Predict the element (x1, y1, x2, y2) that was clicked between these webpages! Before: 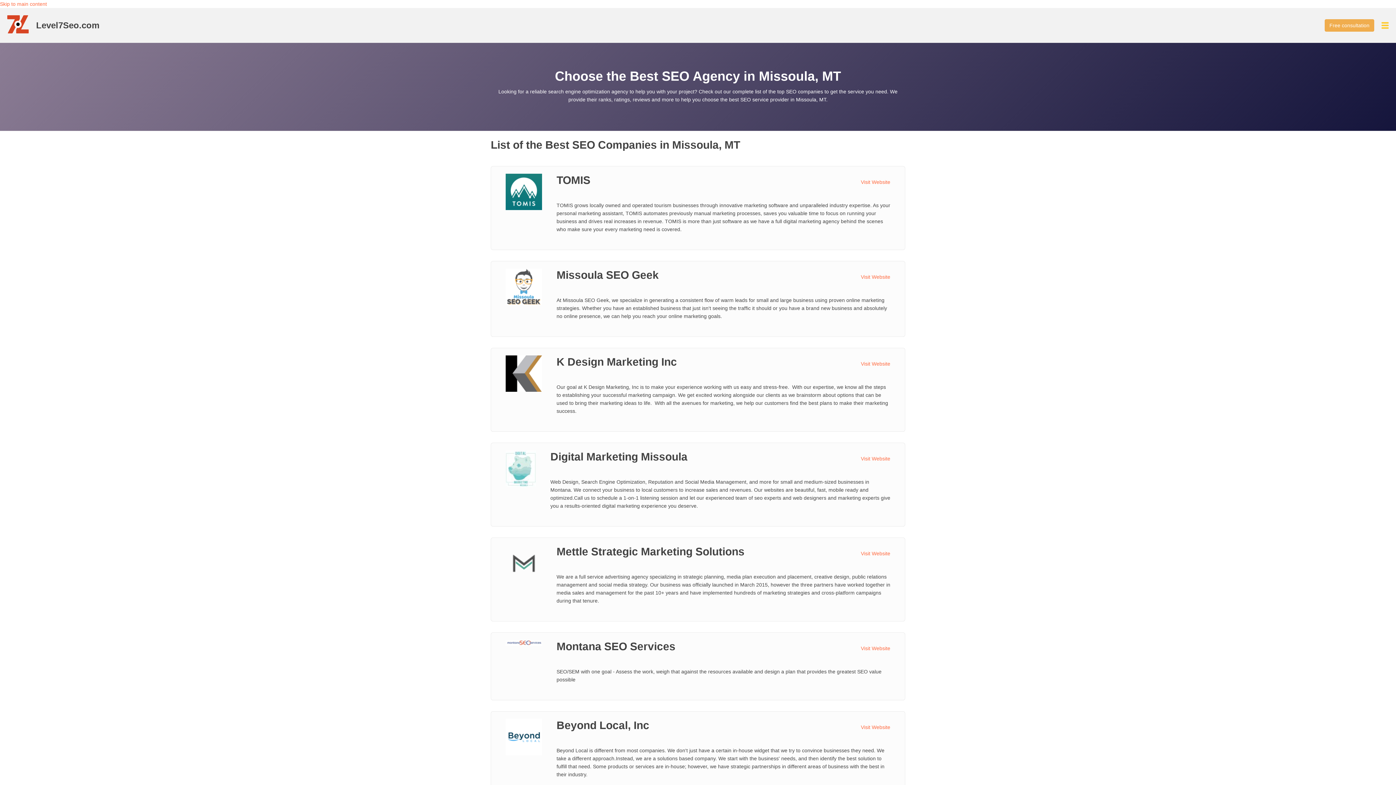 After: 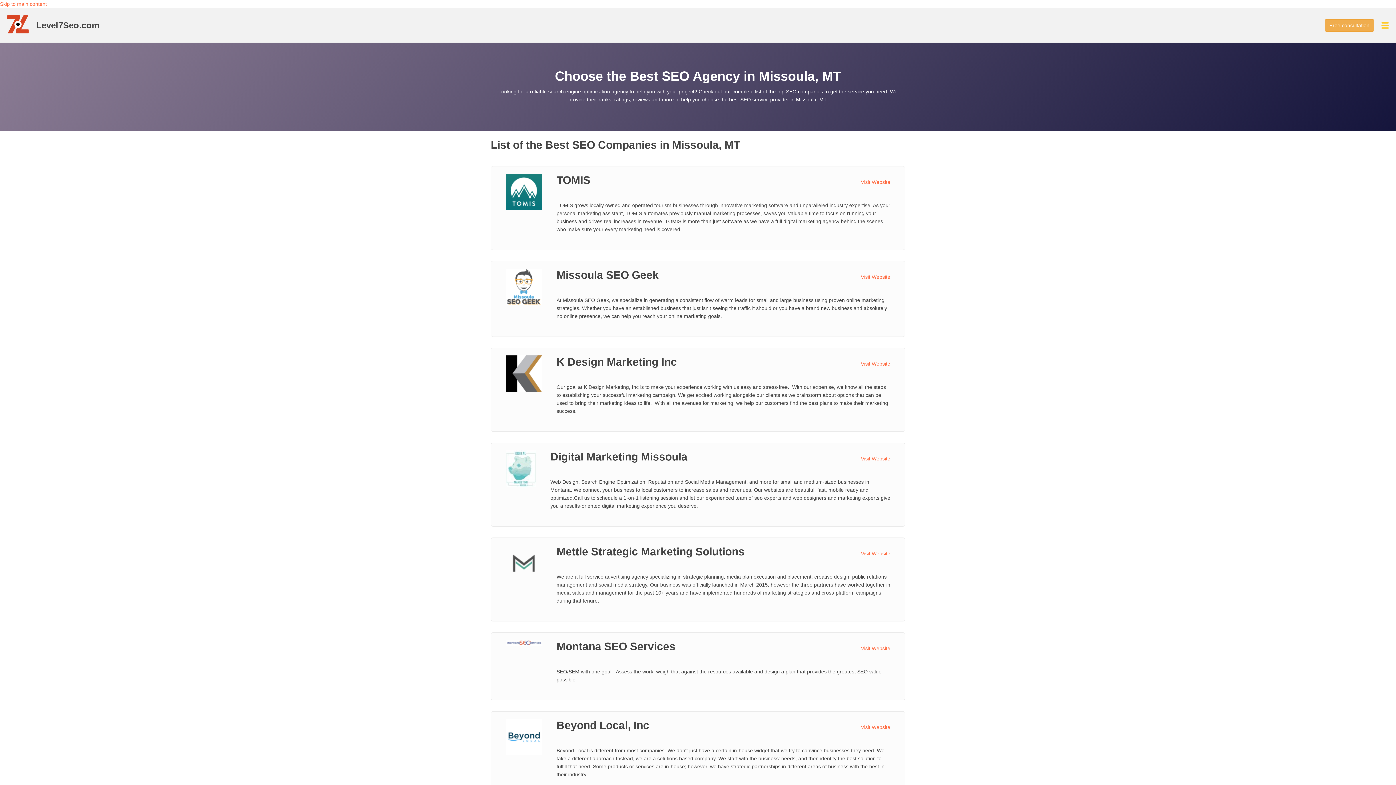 Action: bbox: (861, 549, 890, 557) label: Visit Website